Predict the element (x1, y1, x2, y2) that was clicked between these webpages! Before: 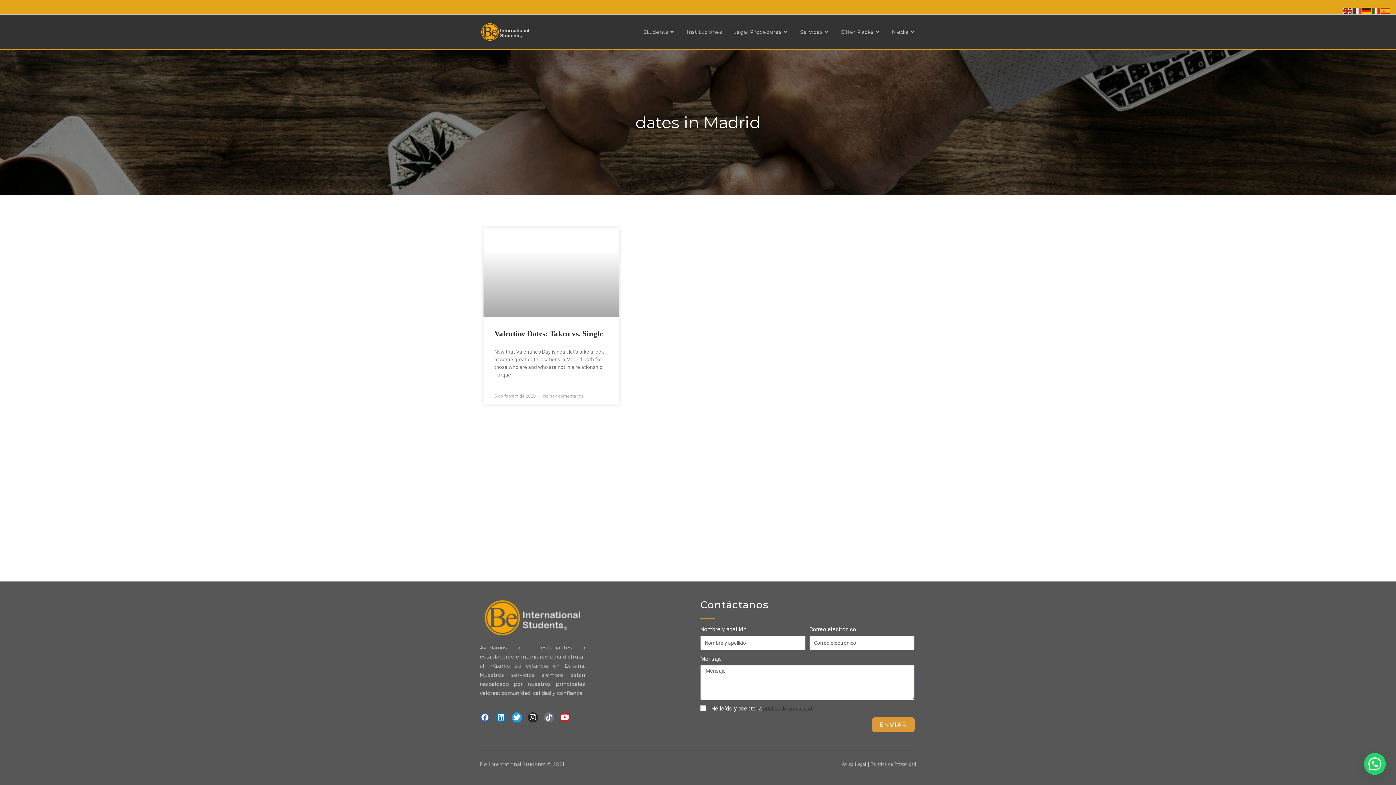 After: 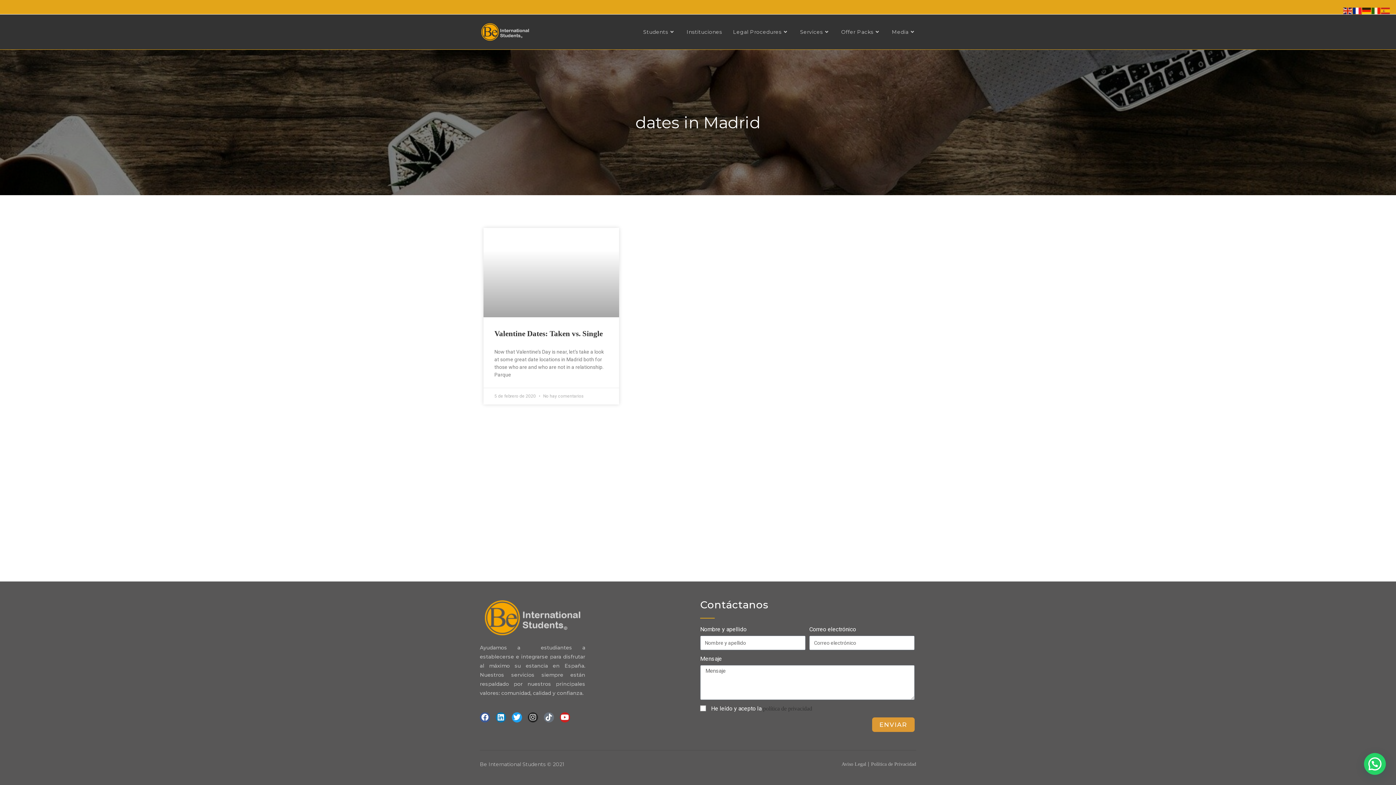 Action: bbox: (1353, 7, 1362, 13)